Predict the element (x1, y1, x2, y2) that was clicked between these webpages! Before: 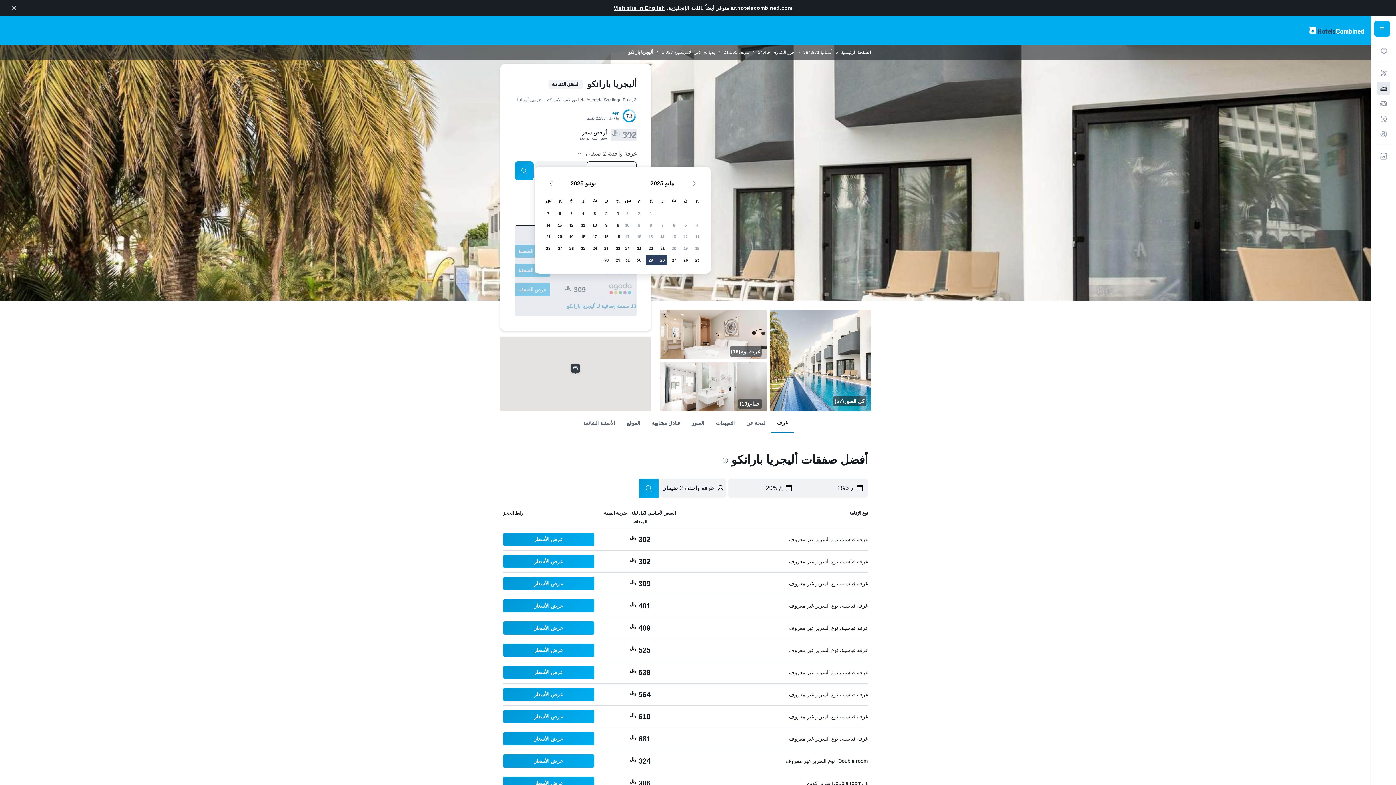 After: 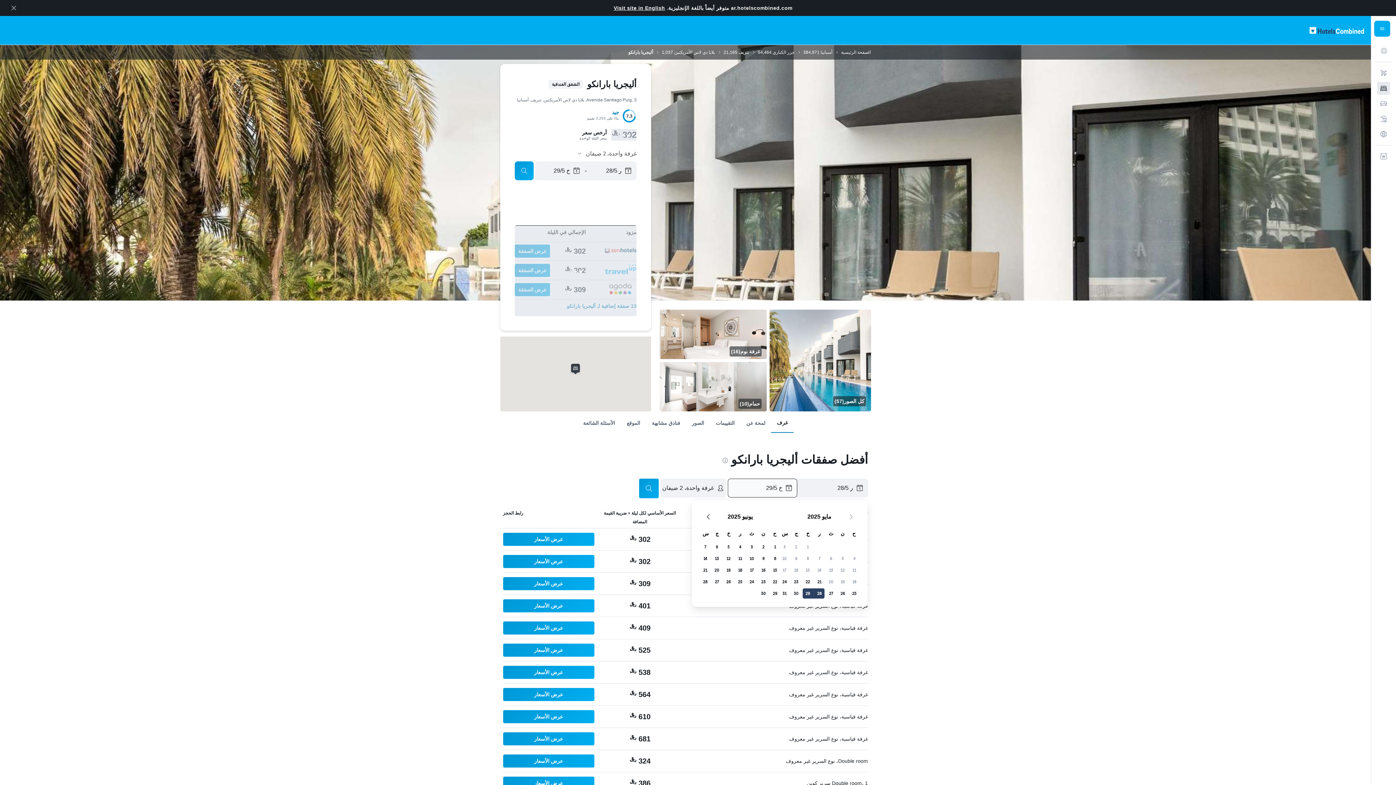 Action: label: تاريخ الانتهاء bbox: (728, 479, 792, 497)